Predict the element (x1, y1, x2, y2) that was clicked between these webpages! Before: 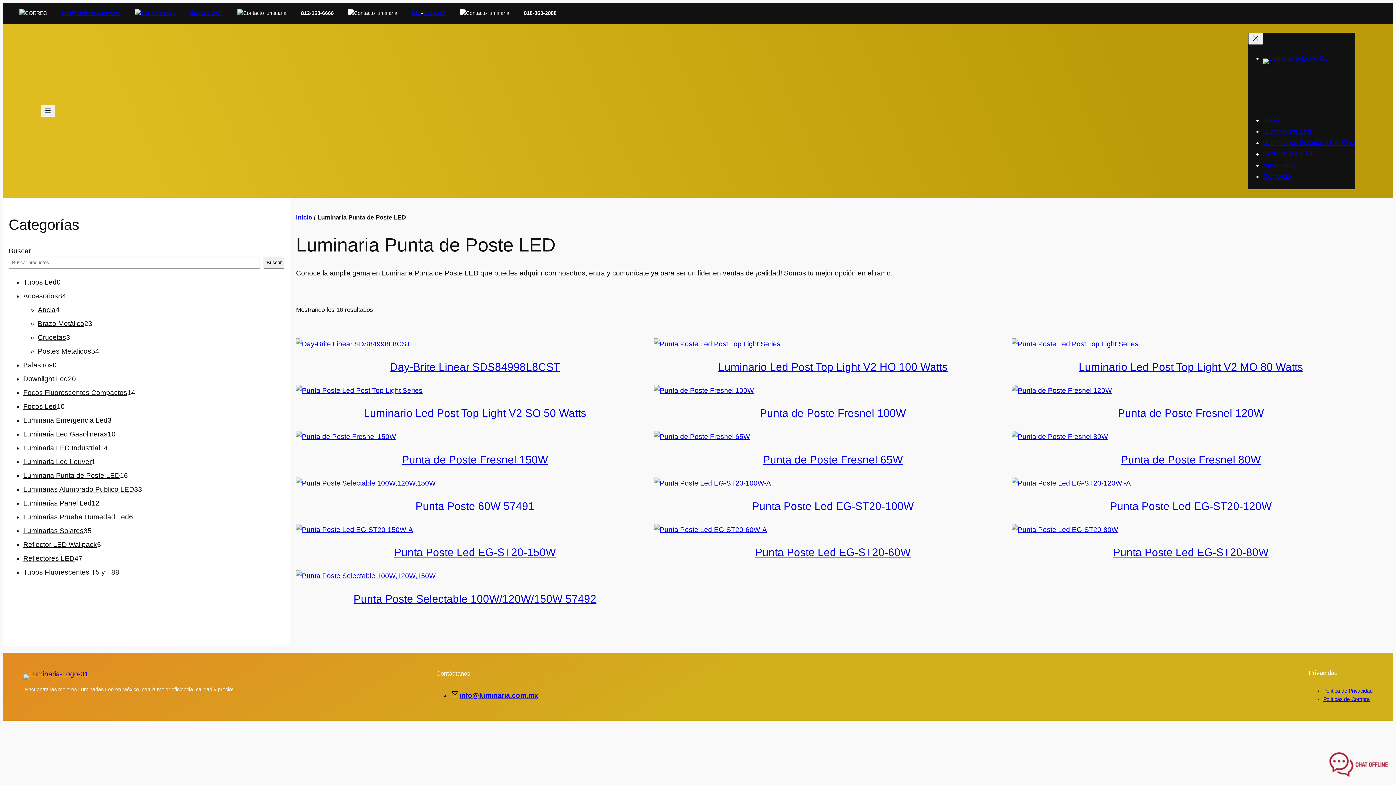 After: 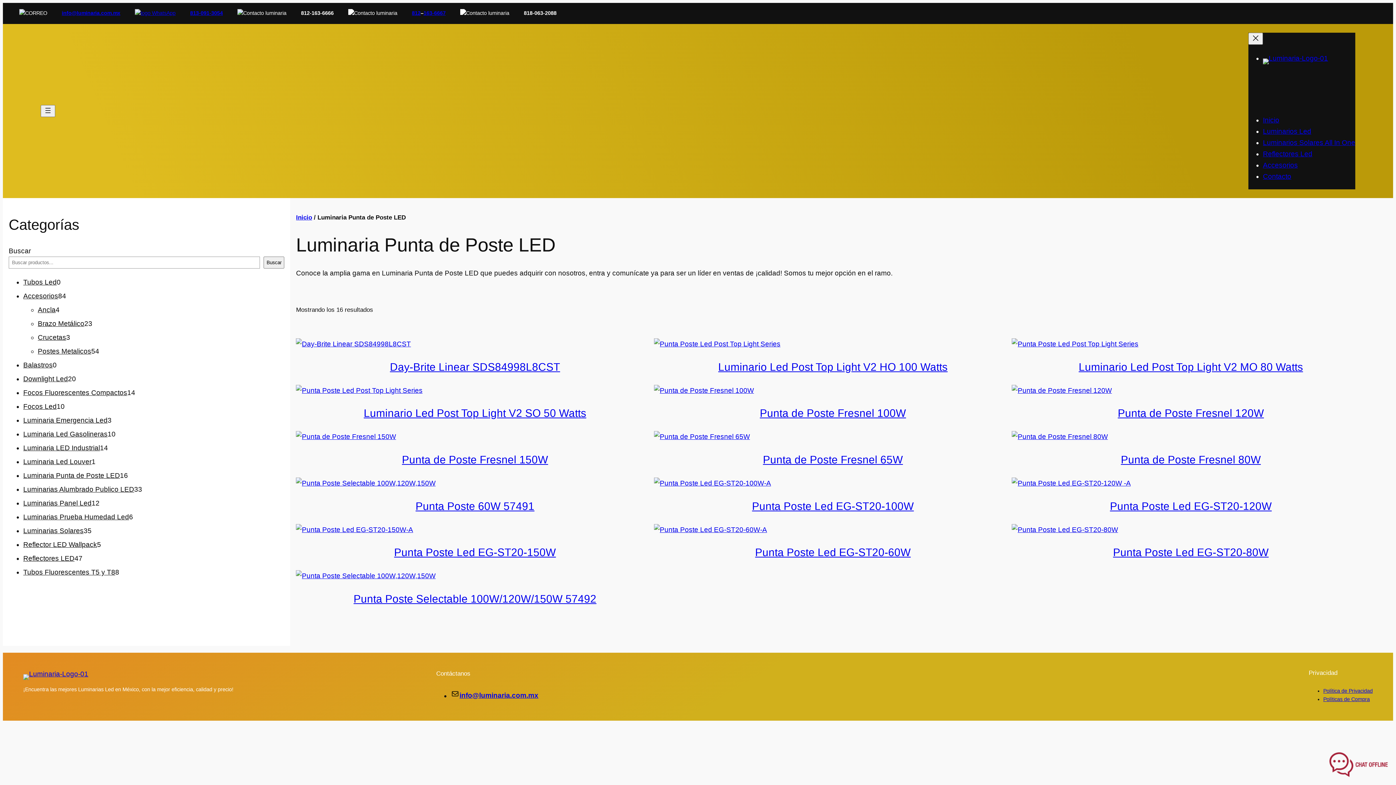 Action: label: Punta Poste Led EG-ST20-150W bbox: (394, 546, 556, 558)